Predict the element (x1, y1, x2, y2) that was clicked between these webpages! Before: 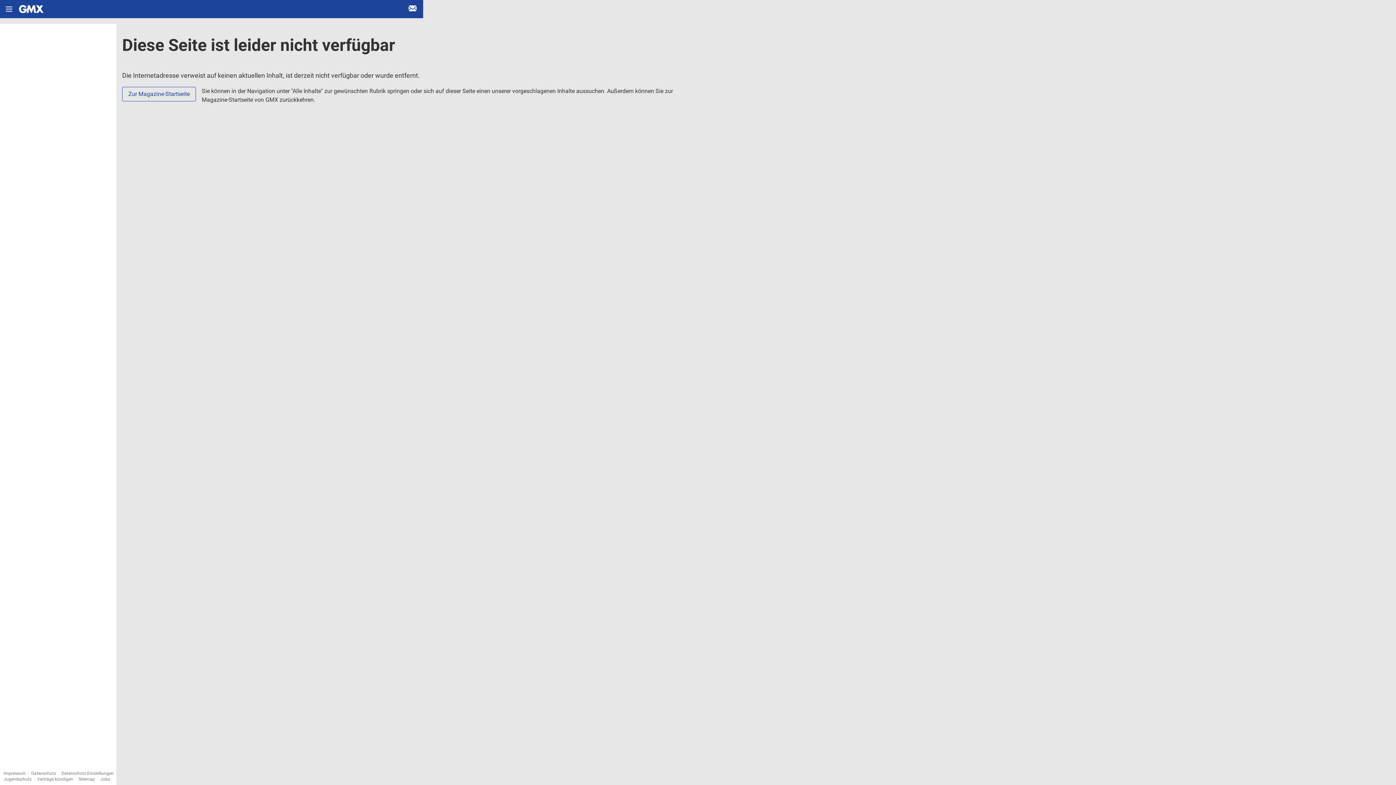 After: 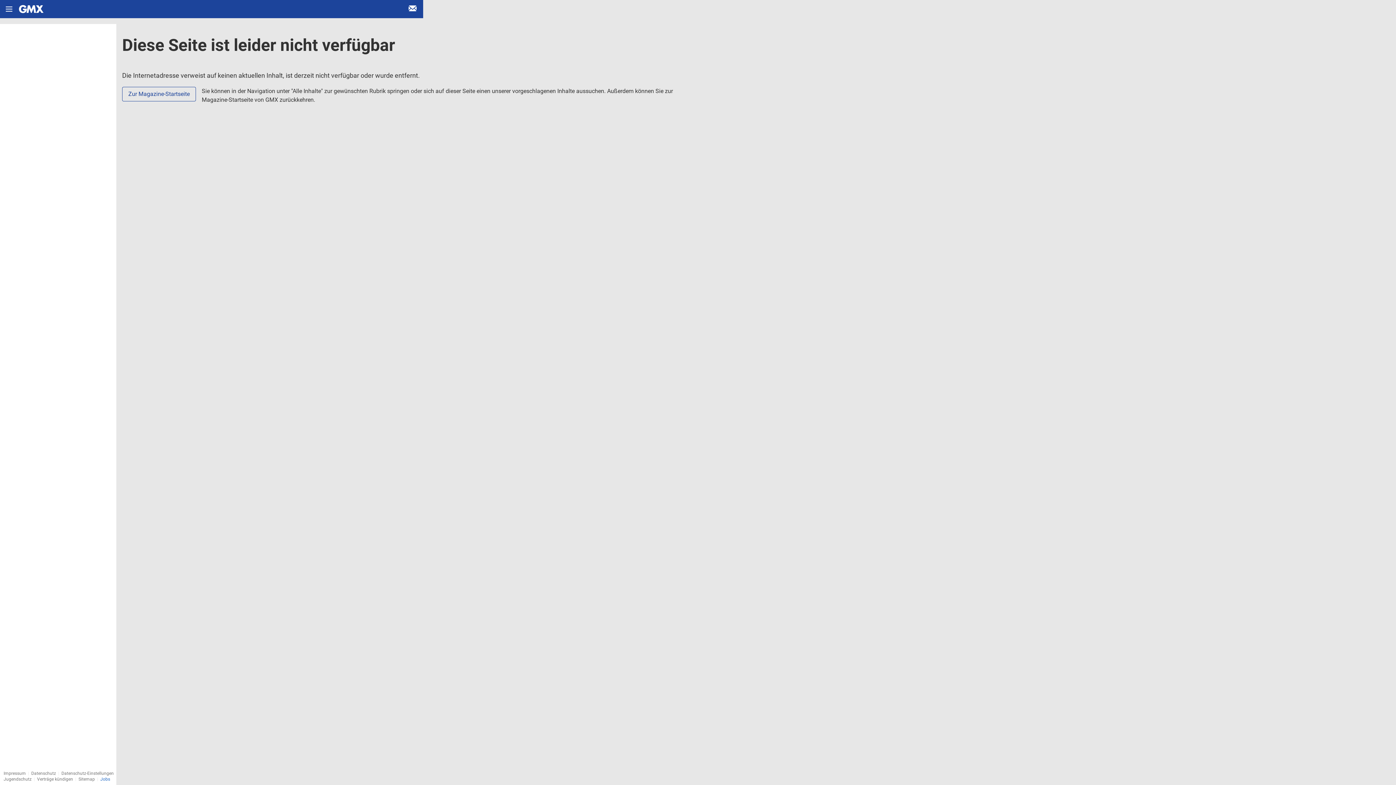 Action: bbox: (100, 777, 110, 782) label: Jobs